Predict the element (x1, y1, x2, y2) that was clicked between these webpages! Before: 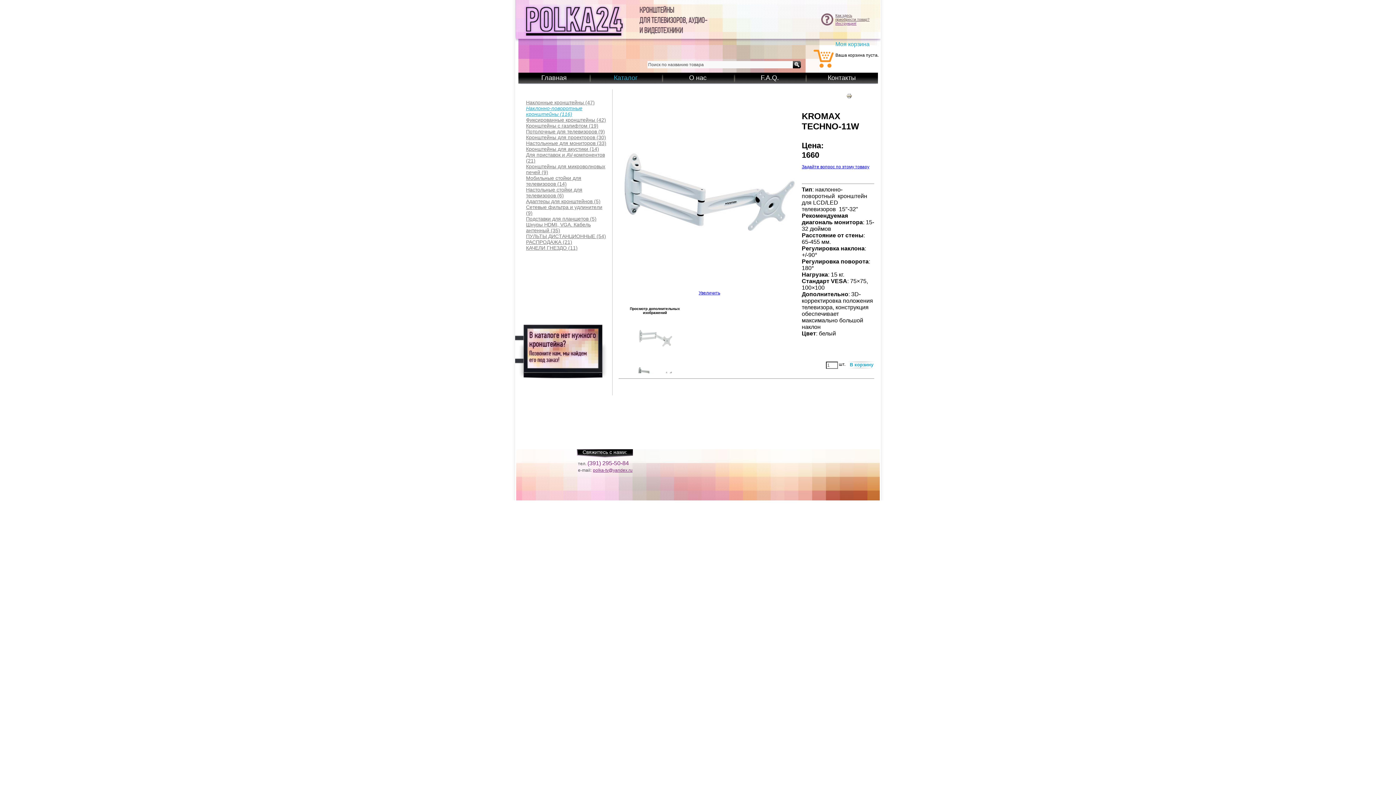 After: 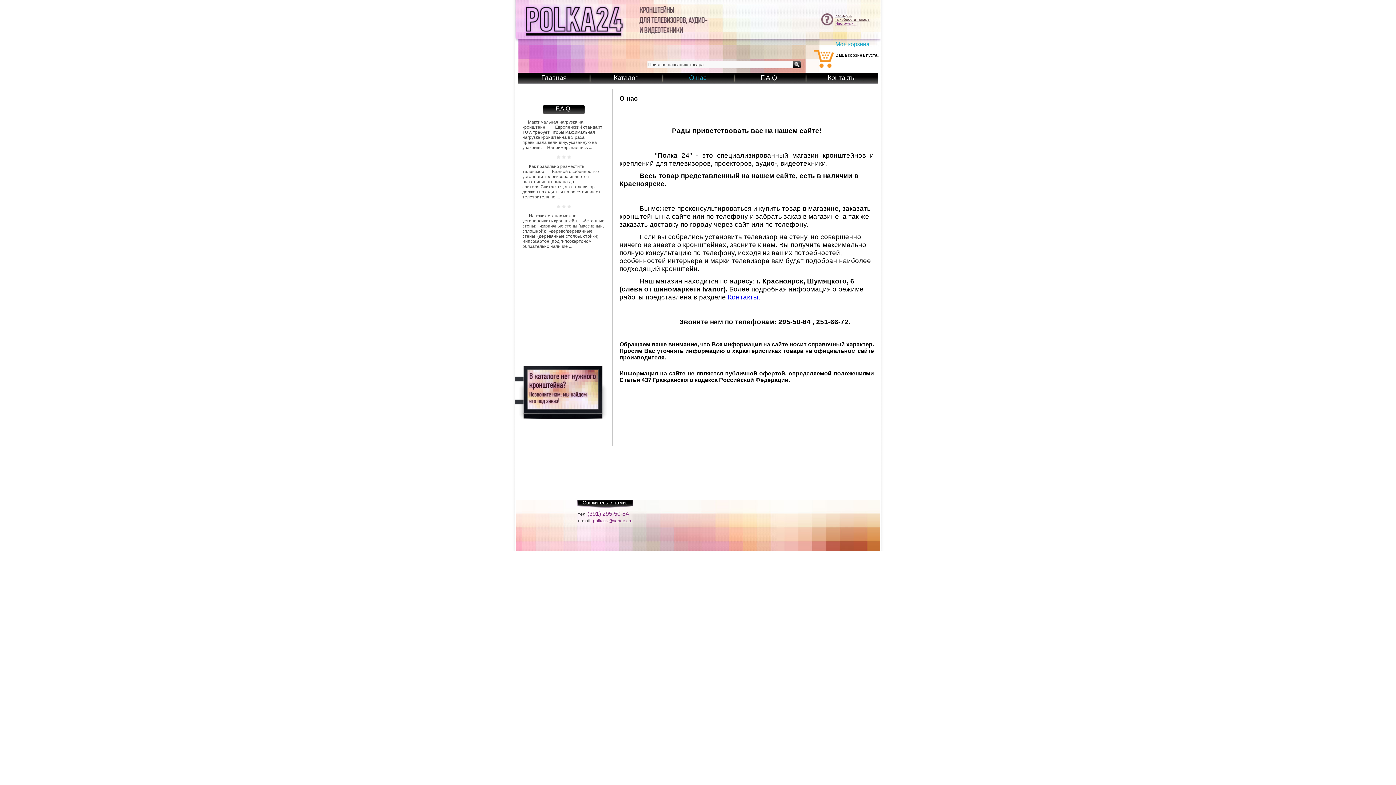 Action: label: О нас bbox: (689, 74, 706, 81)